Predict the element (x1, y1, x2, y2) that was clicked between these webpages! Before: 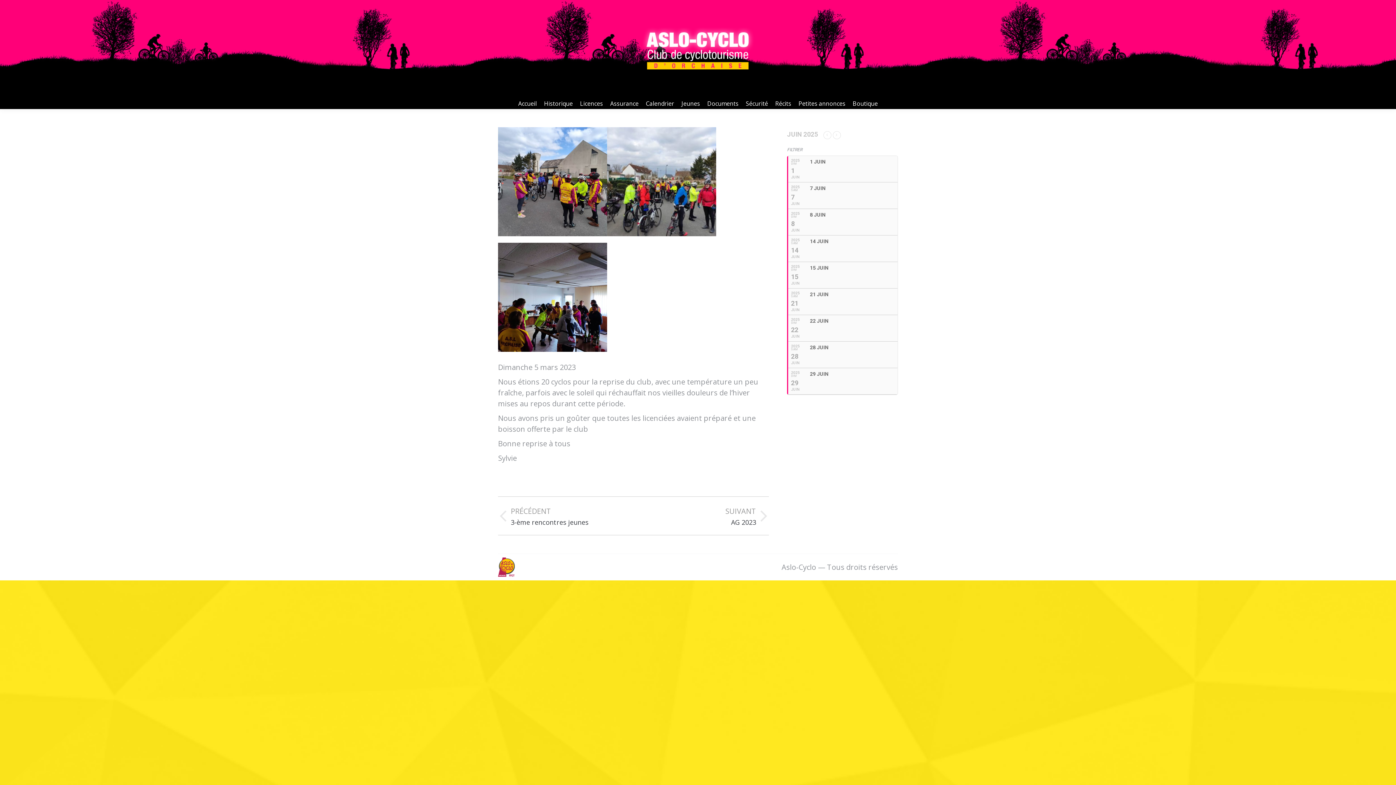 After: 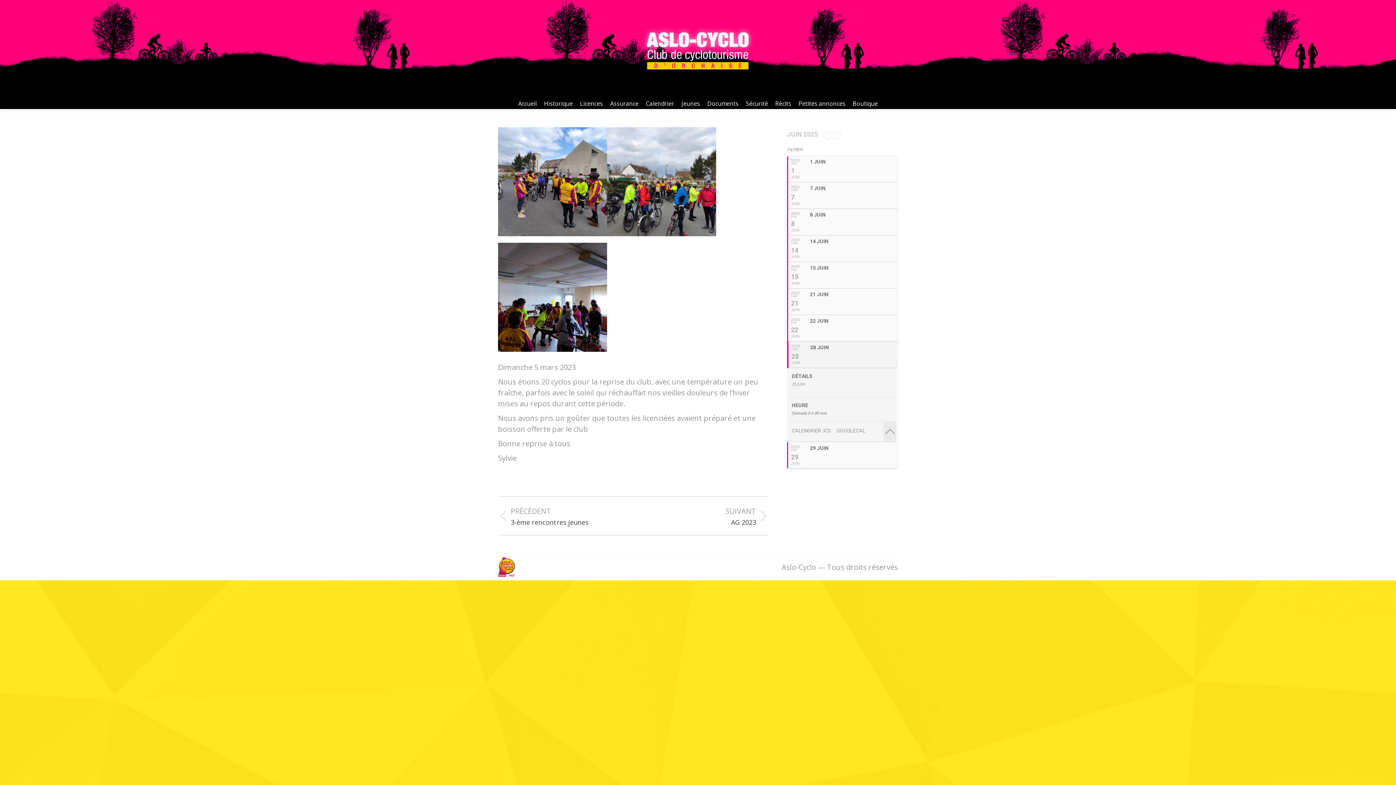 Action: bbox: (787, 341, 898, 368) label: 2025
SAM
28
JUIN
28 JUIN